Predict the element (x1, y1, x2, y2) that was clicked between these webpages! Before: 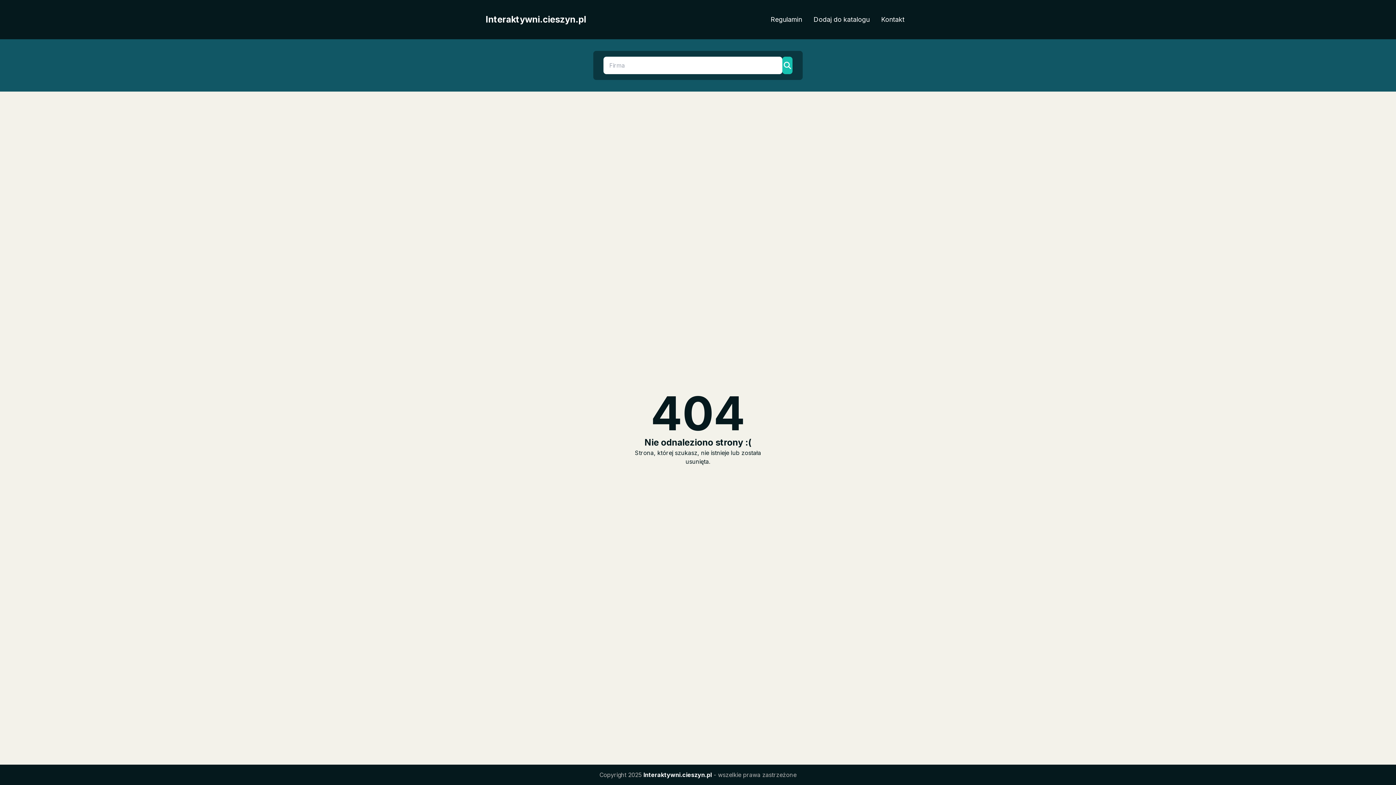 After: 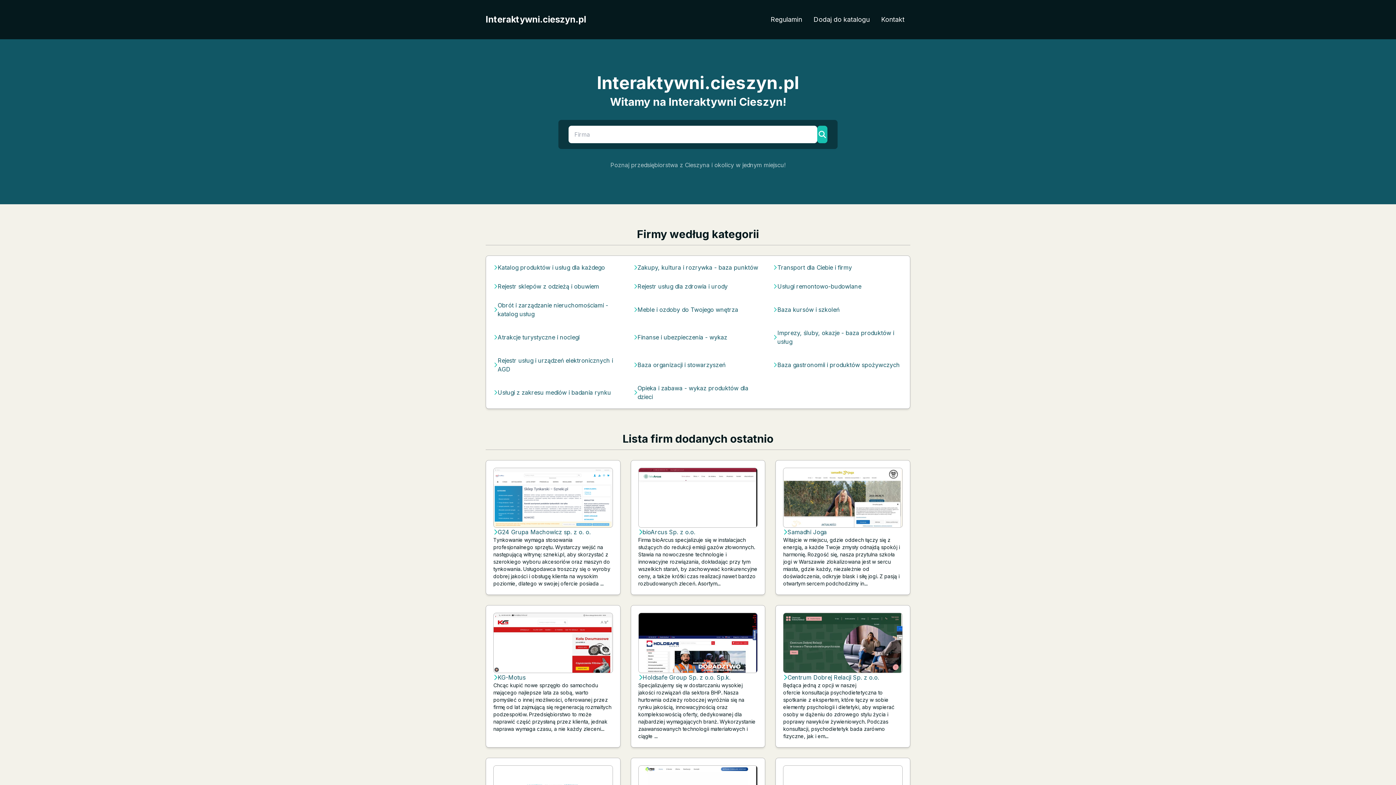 Action: label: Interaktywni.cieszyn.pl bbox: (485, 13, 586, 25)